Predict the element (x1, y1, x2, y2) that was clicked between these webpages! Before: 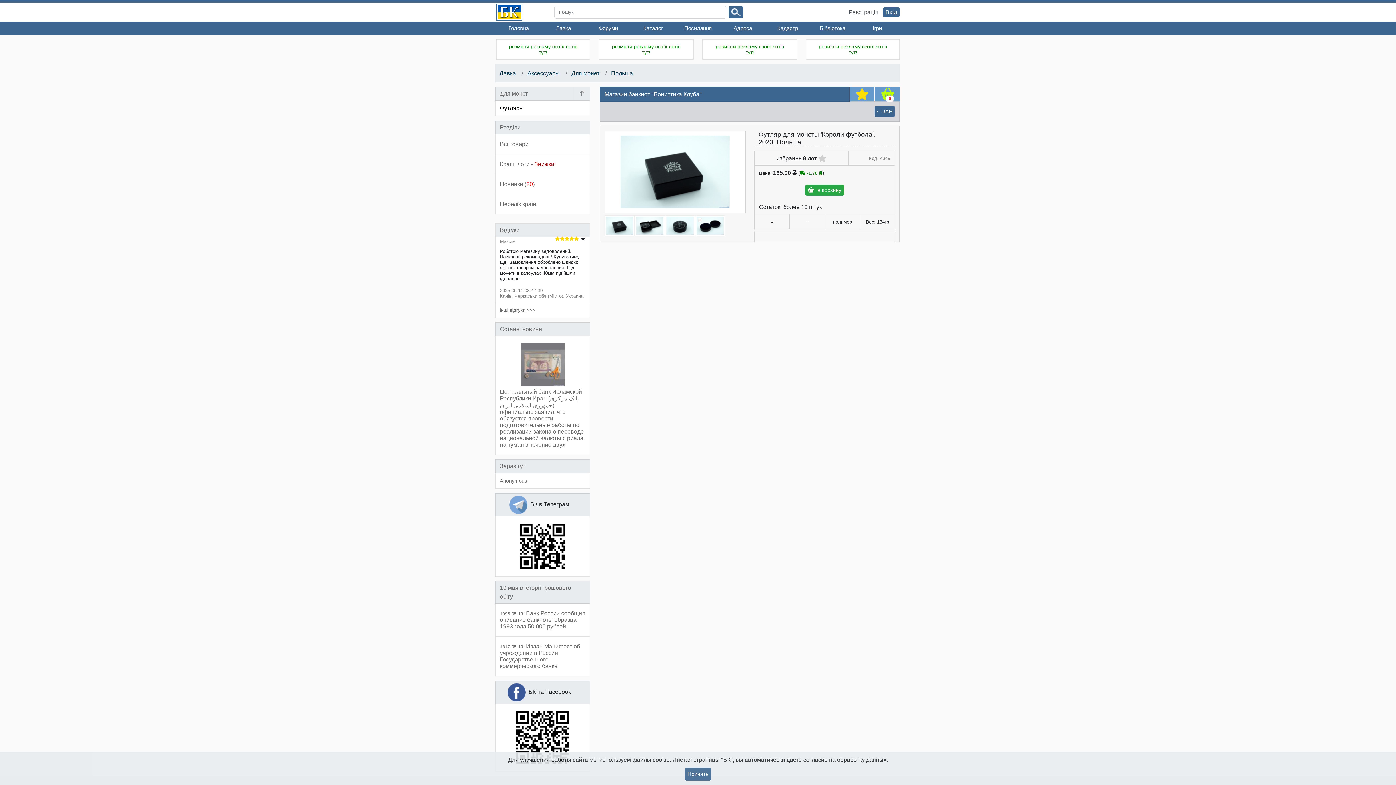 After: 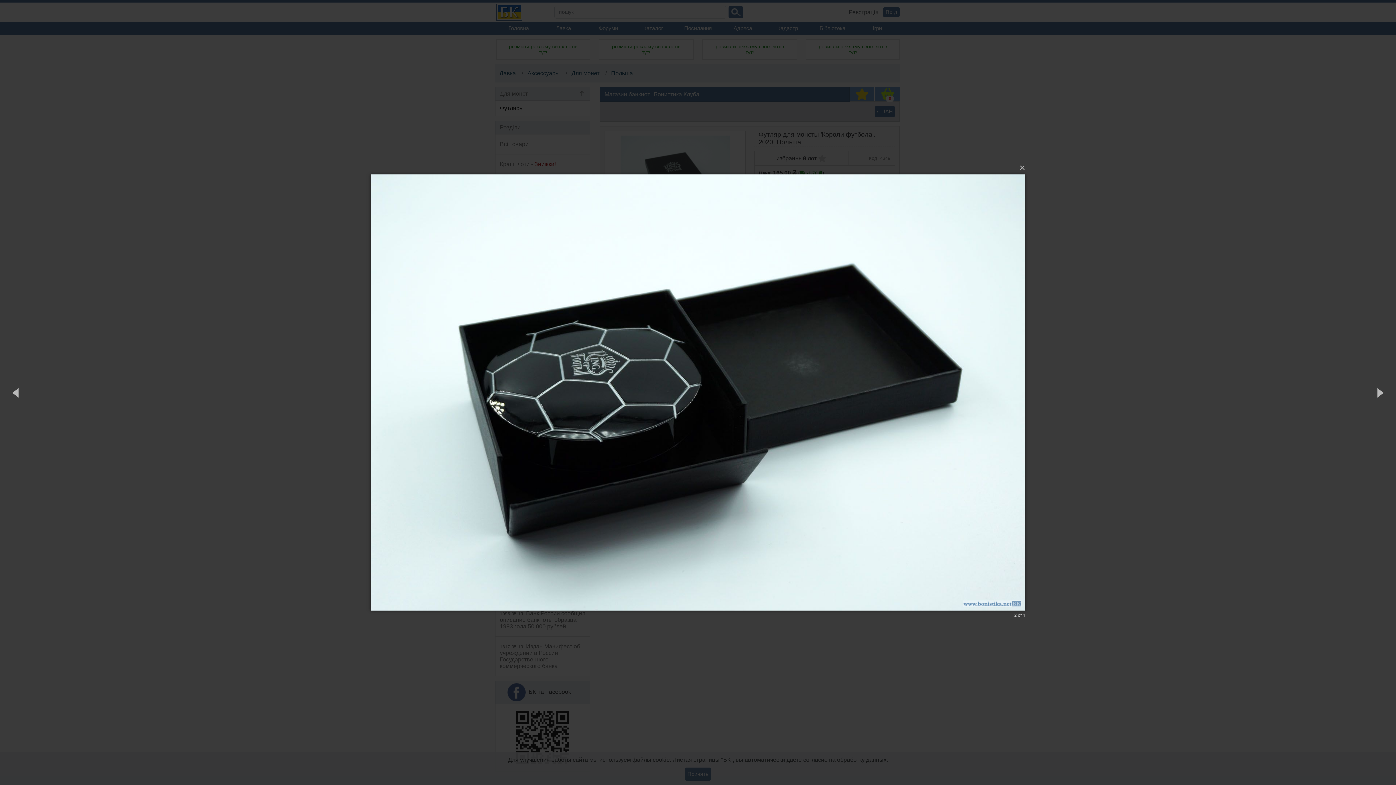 Action: bbox: (636, 222, 663, 228)